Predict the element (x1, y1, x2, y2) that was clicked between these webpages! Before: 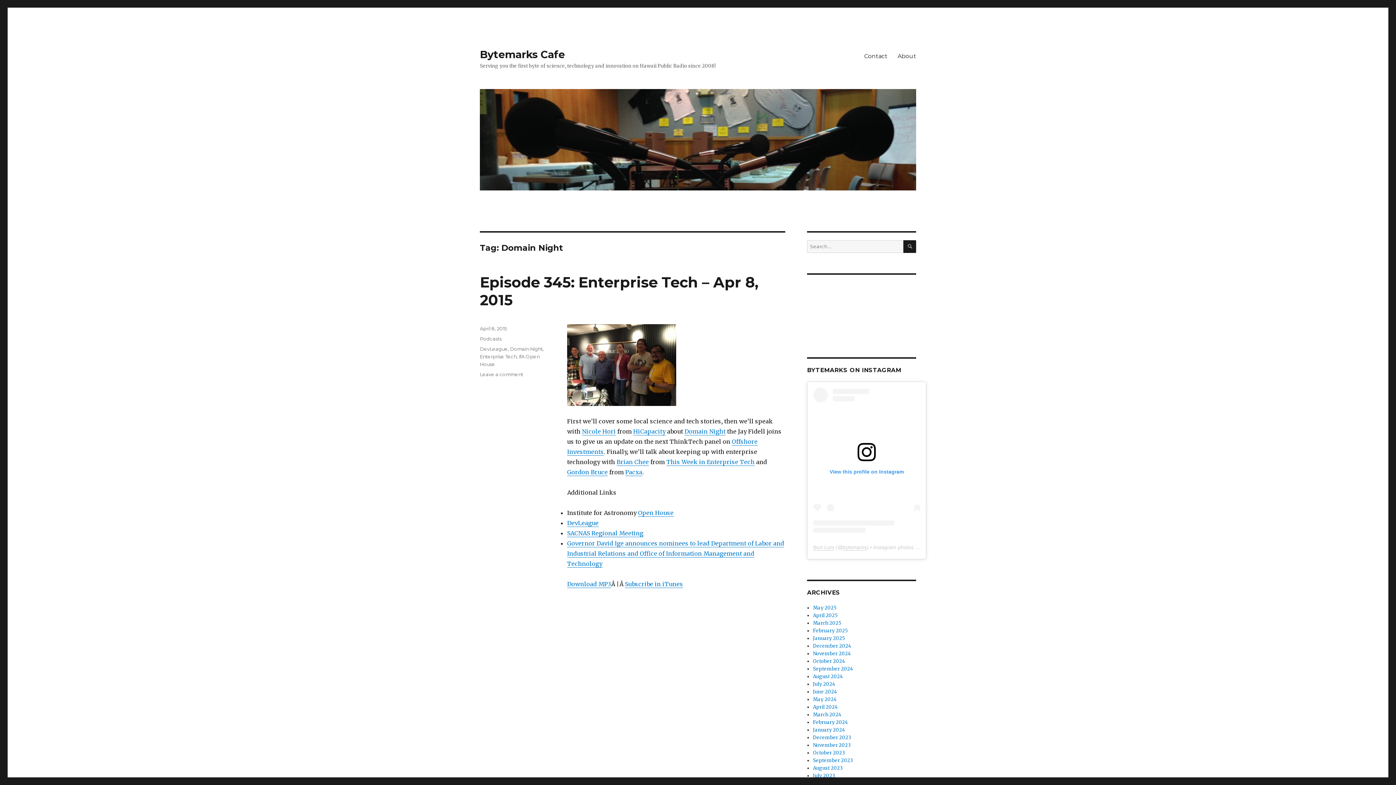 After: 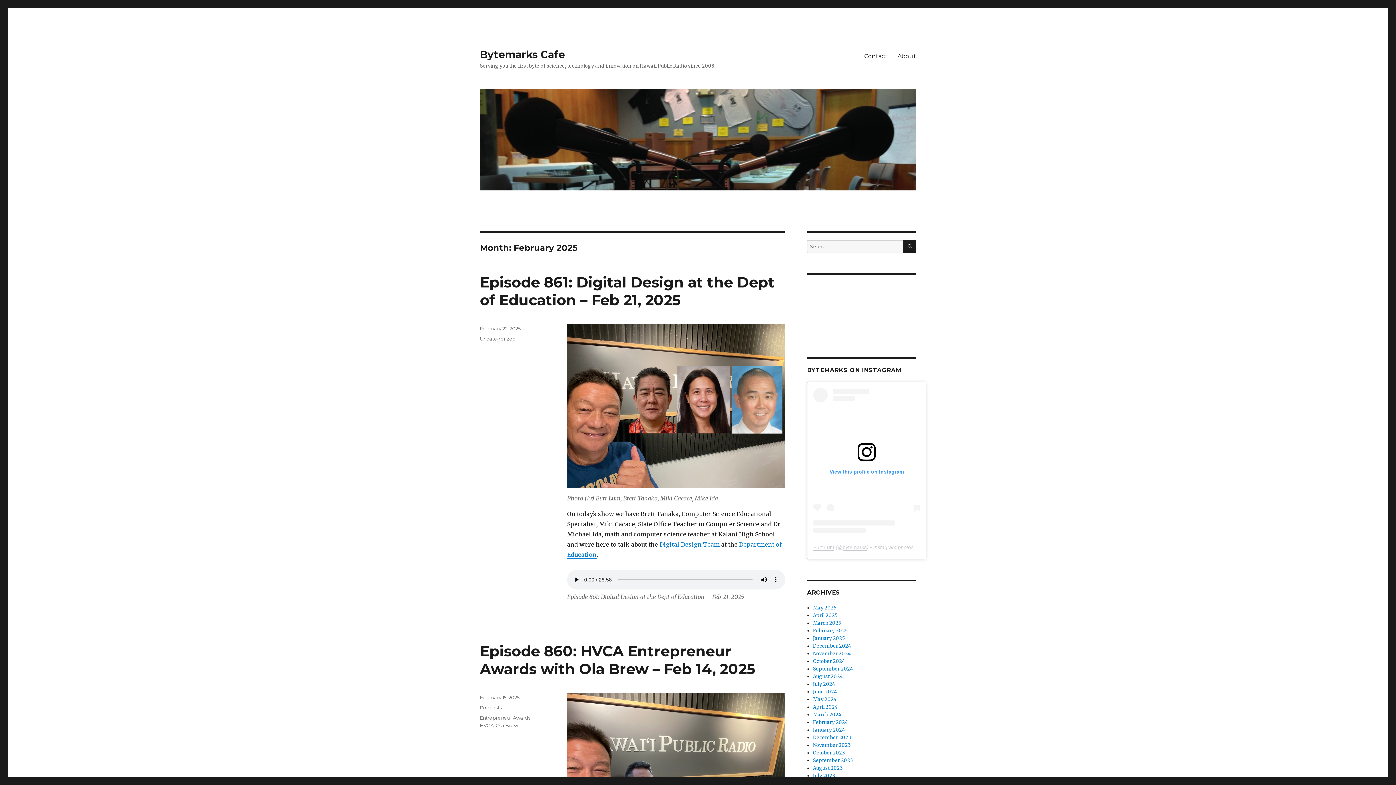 Action: label: February 2025 bbox: (813, 627, 847, 634)